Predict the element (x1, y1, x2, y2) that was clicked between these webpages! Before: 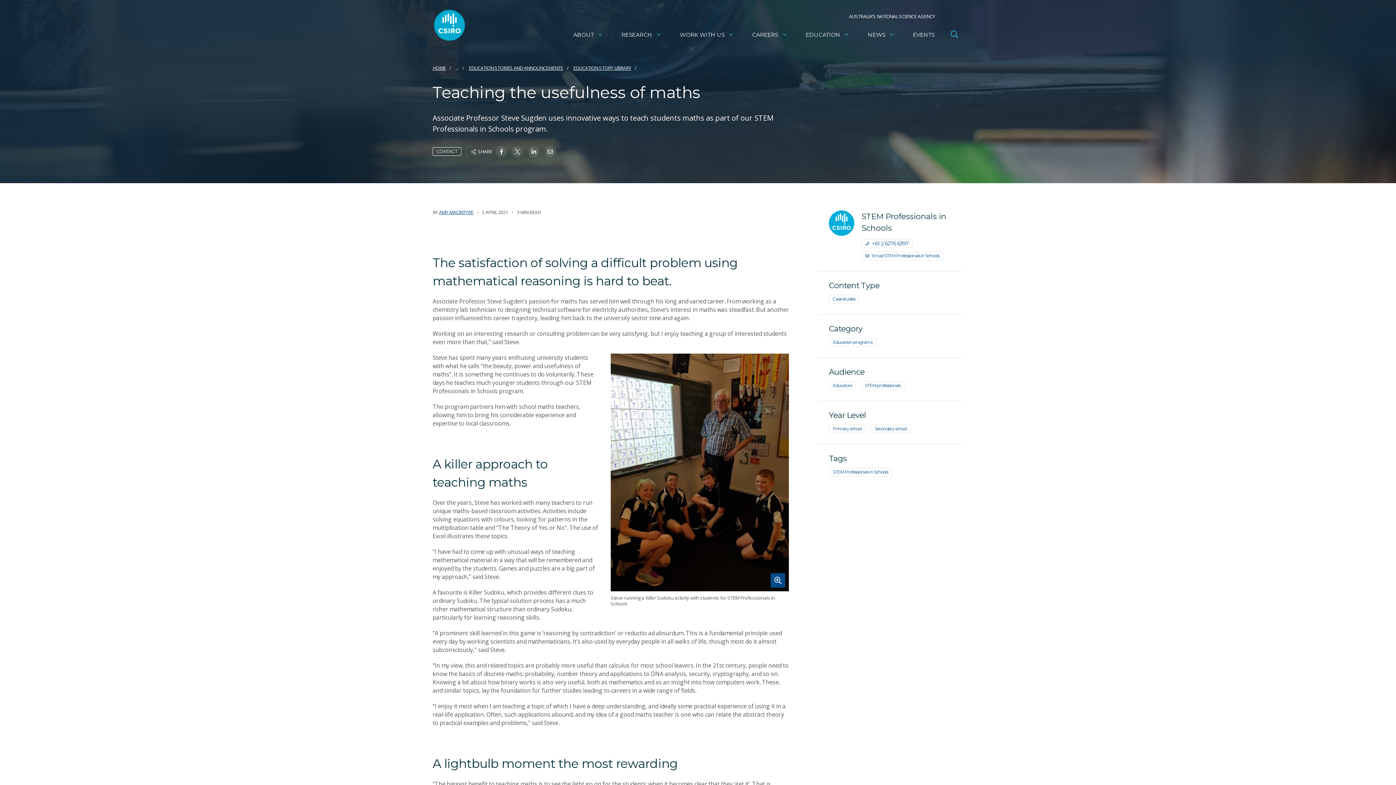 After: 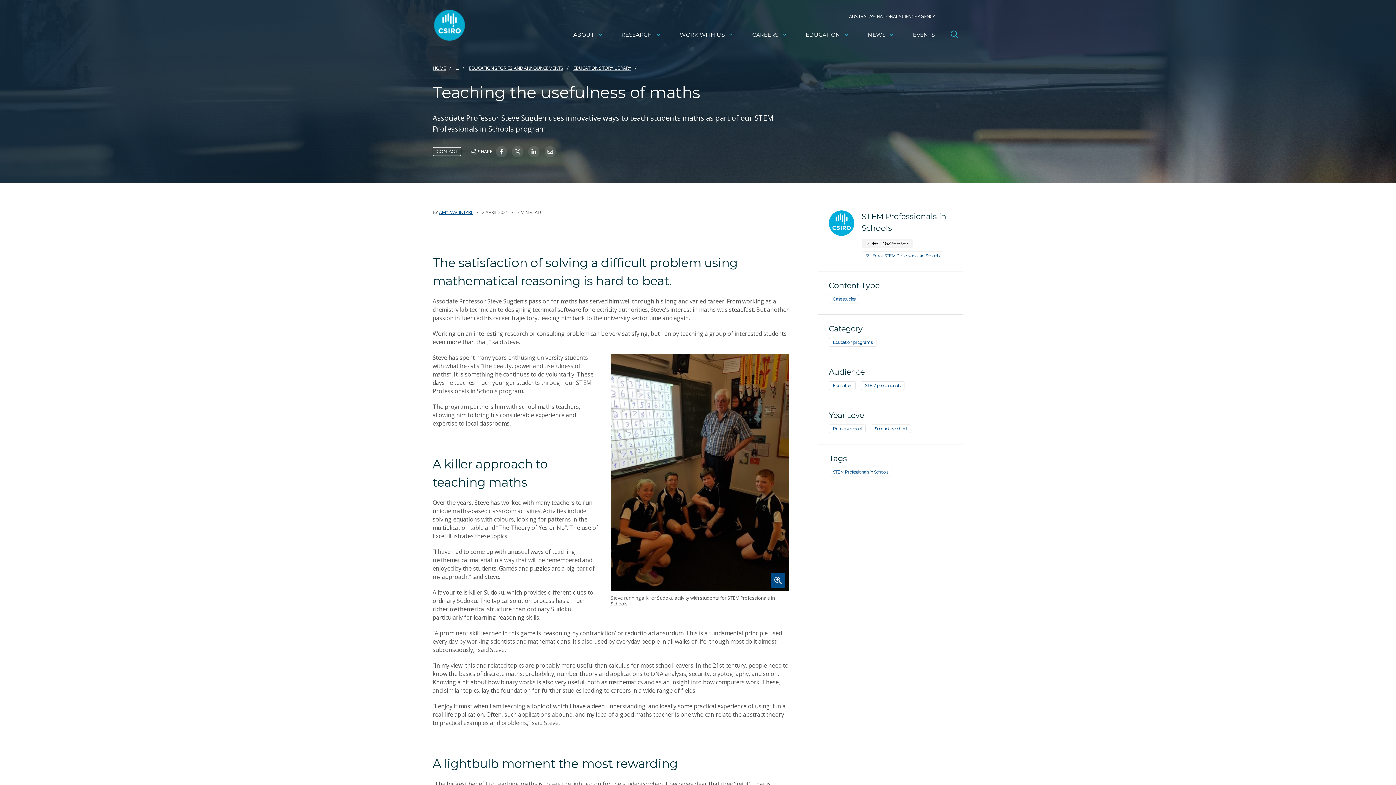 Action: label: +61 2 6276 6397 bbox: (861, 239, 912, 248)